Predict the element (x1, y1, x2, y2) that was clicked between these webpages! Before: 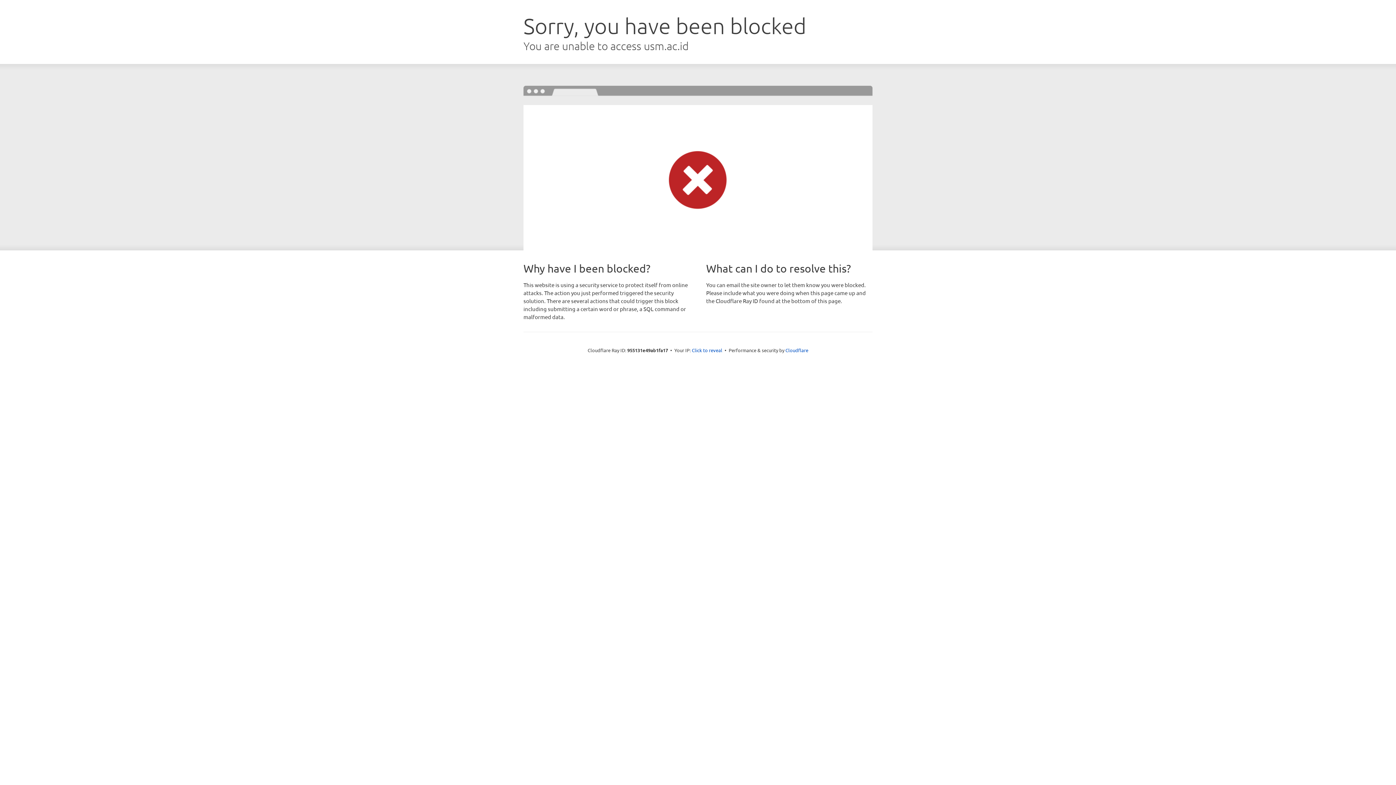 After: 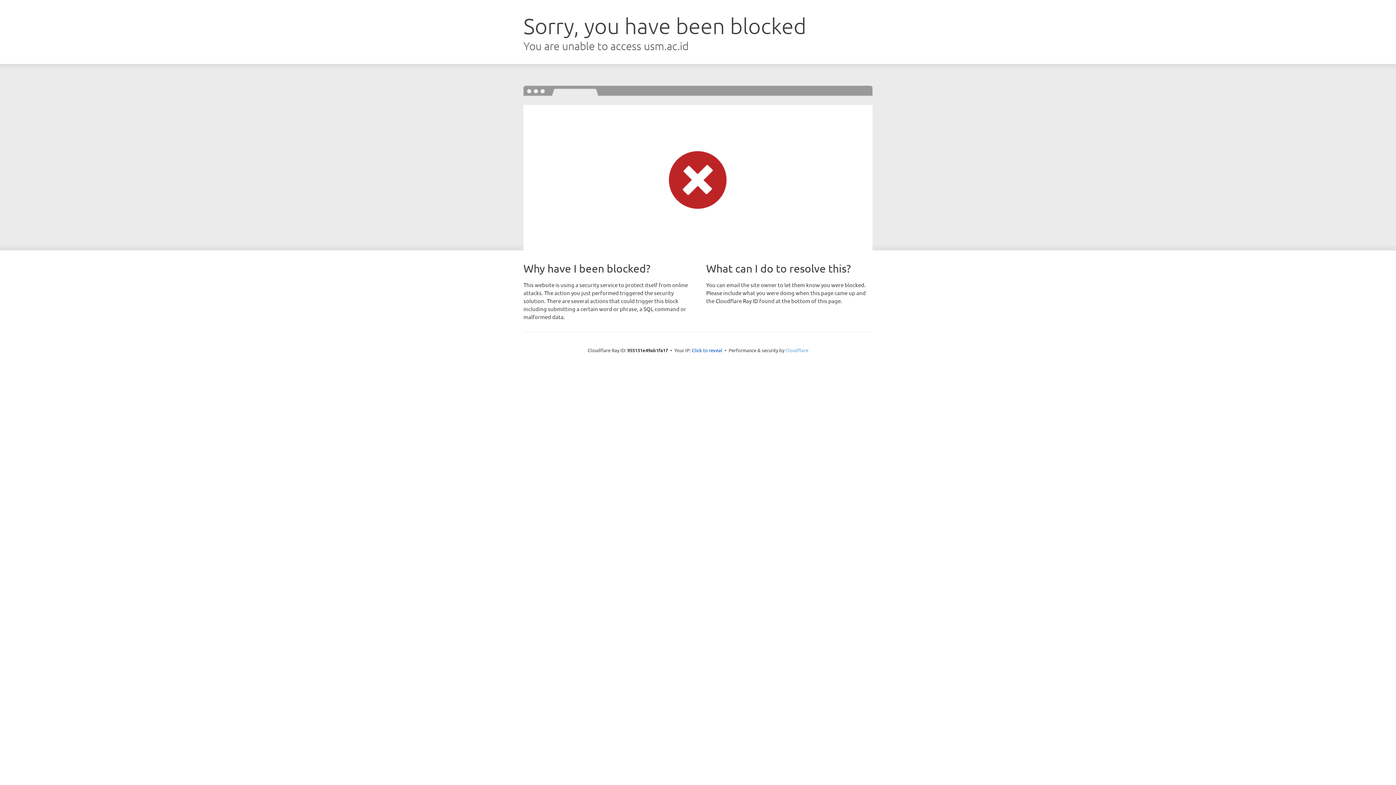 Action: label: Cloudflare bbox: (785, 347, 808, 353)